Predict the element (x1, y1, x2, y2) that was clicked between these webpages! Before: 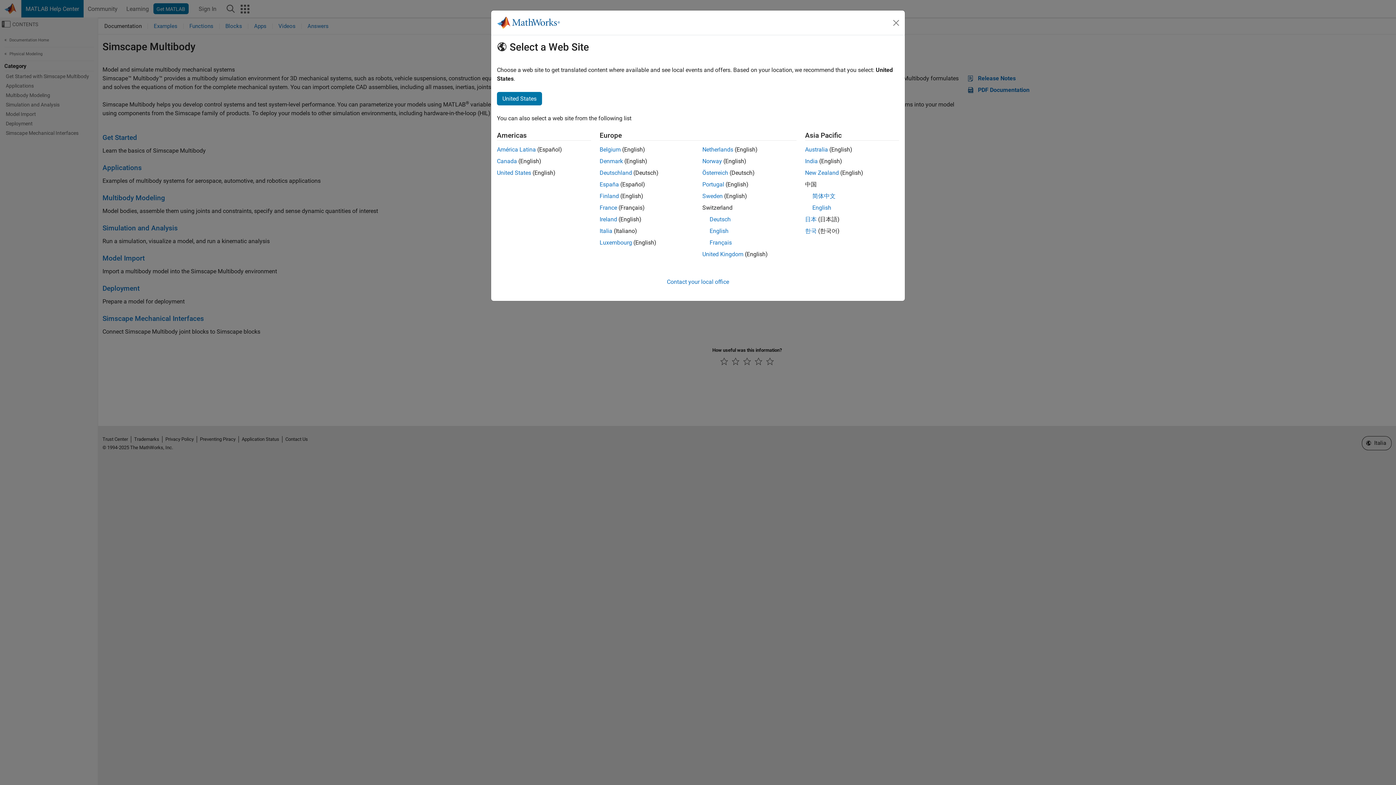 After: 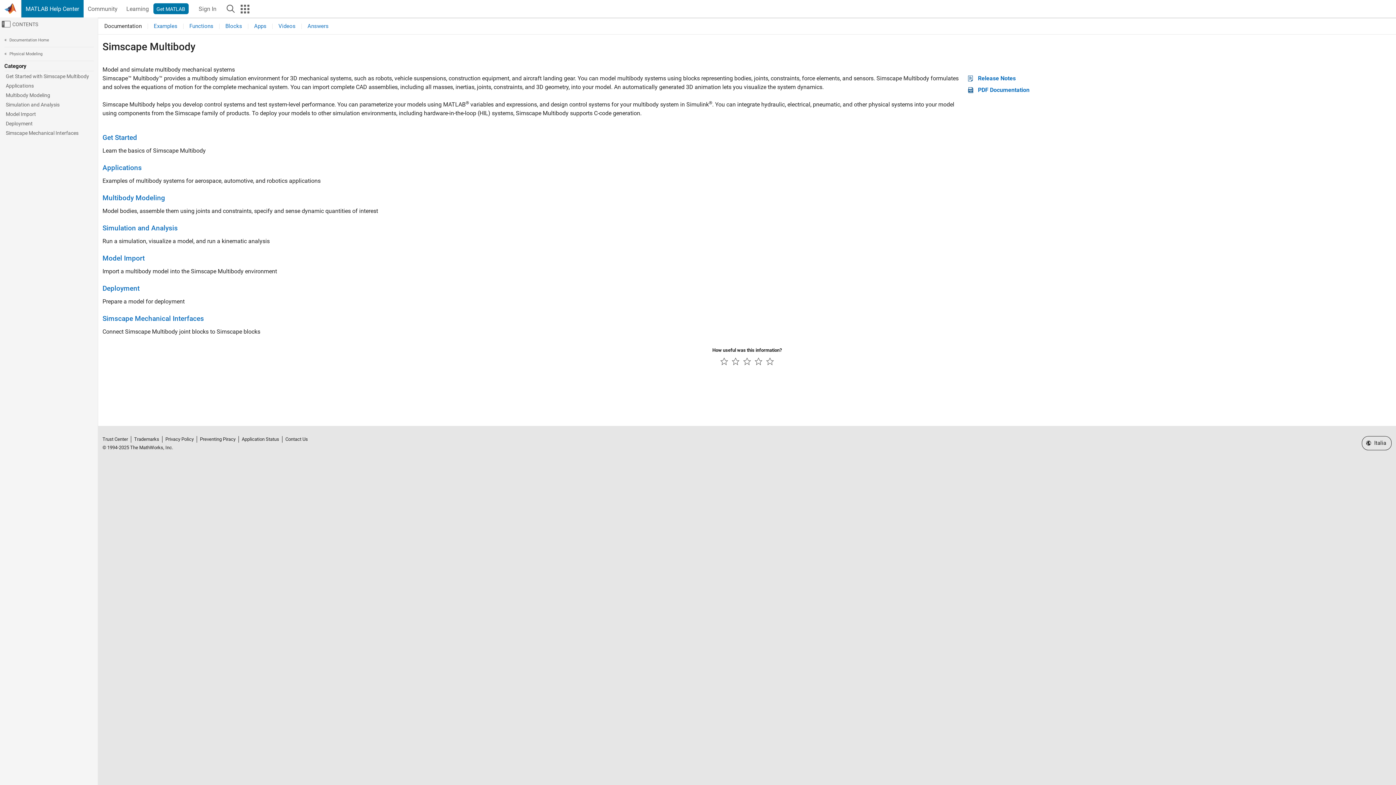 Action: bbox: (890, 16, 902, 28) label: Close